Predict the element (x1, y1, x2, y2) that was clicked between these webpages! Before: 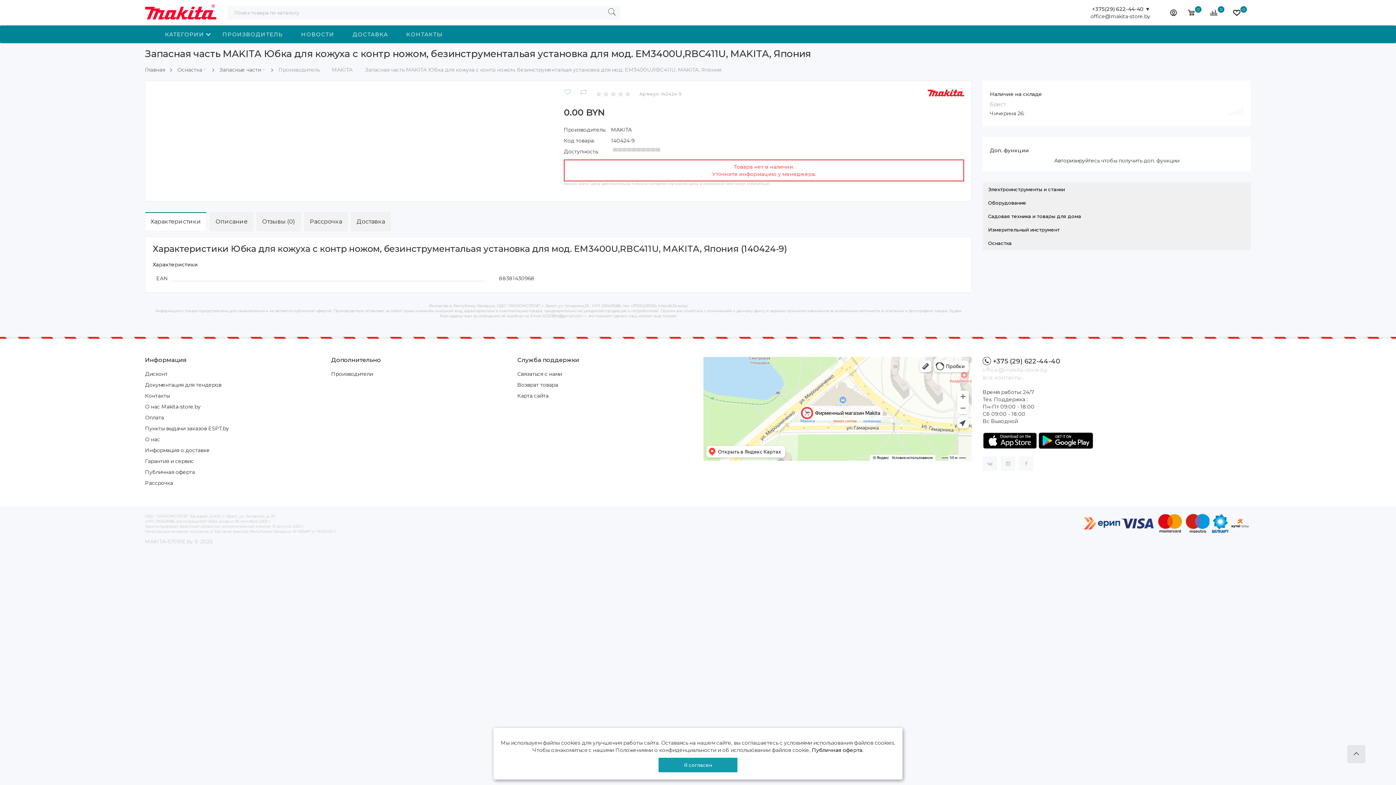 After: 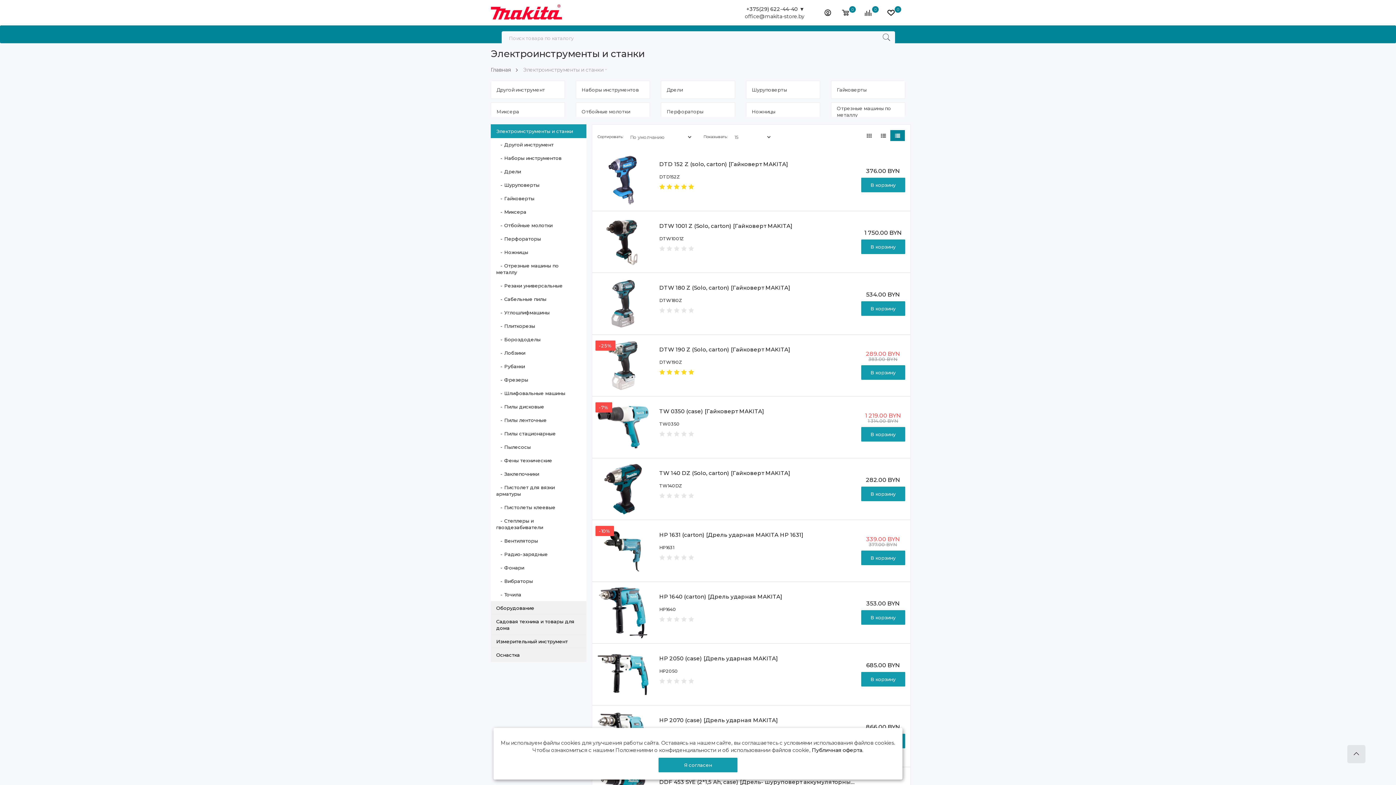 Action: label: Электроинструменты и станки bbox: (982, 182, 1251, 196)